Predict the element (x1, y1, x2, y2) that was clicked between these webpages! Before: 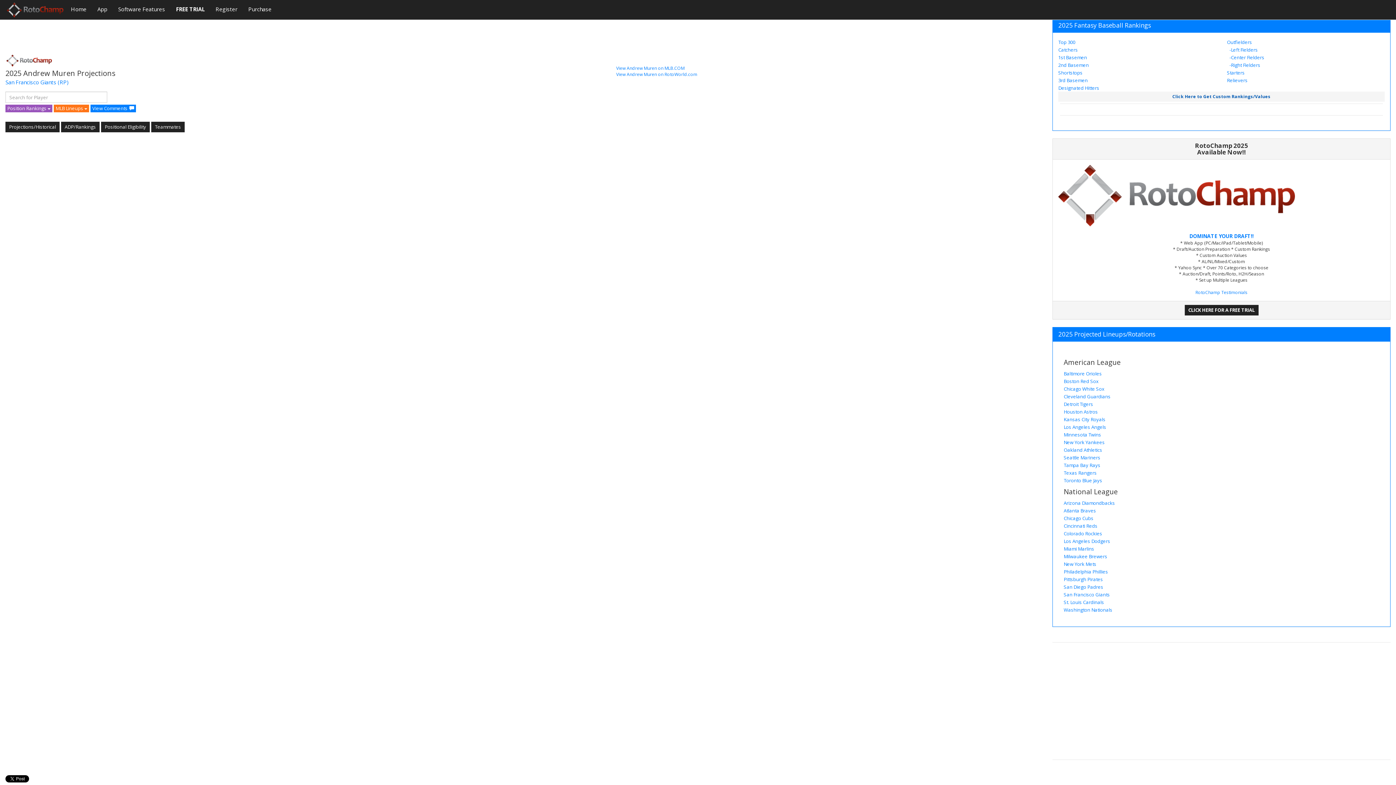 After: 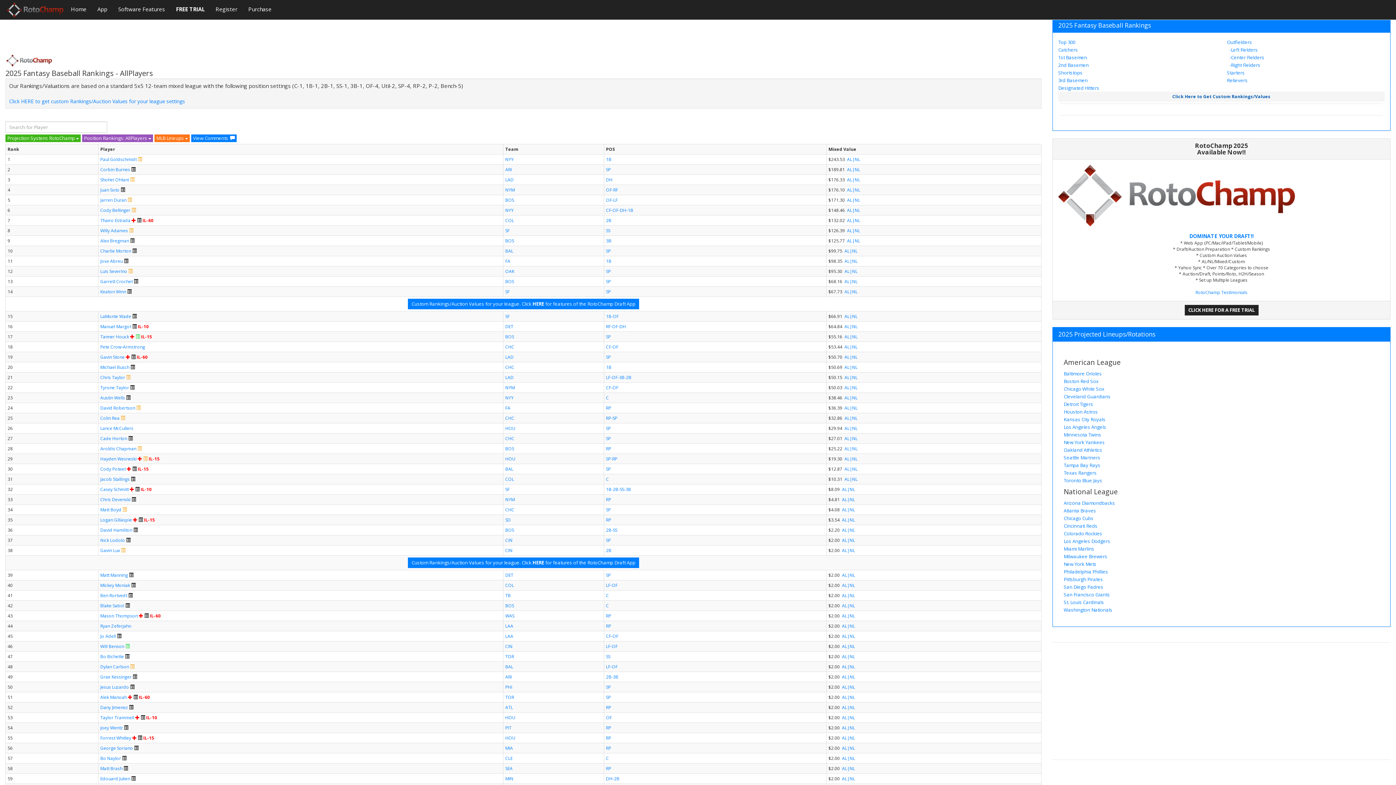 Action: label: Top 300 bbox: (1058, 38, 1075, 45)